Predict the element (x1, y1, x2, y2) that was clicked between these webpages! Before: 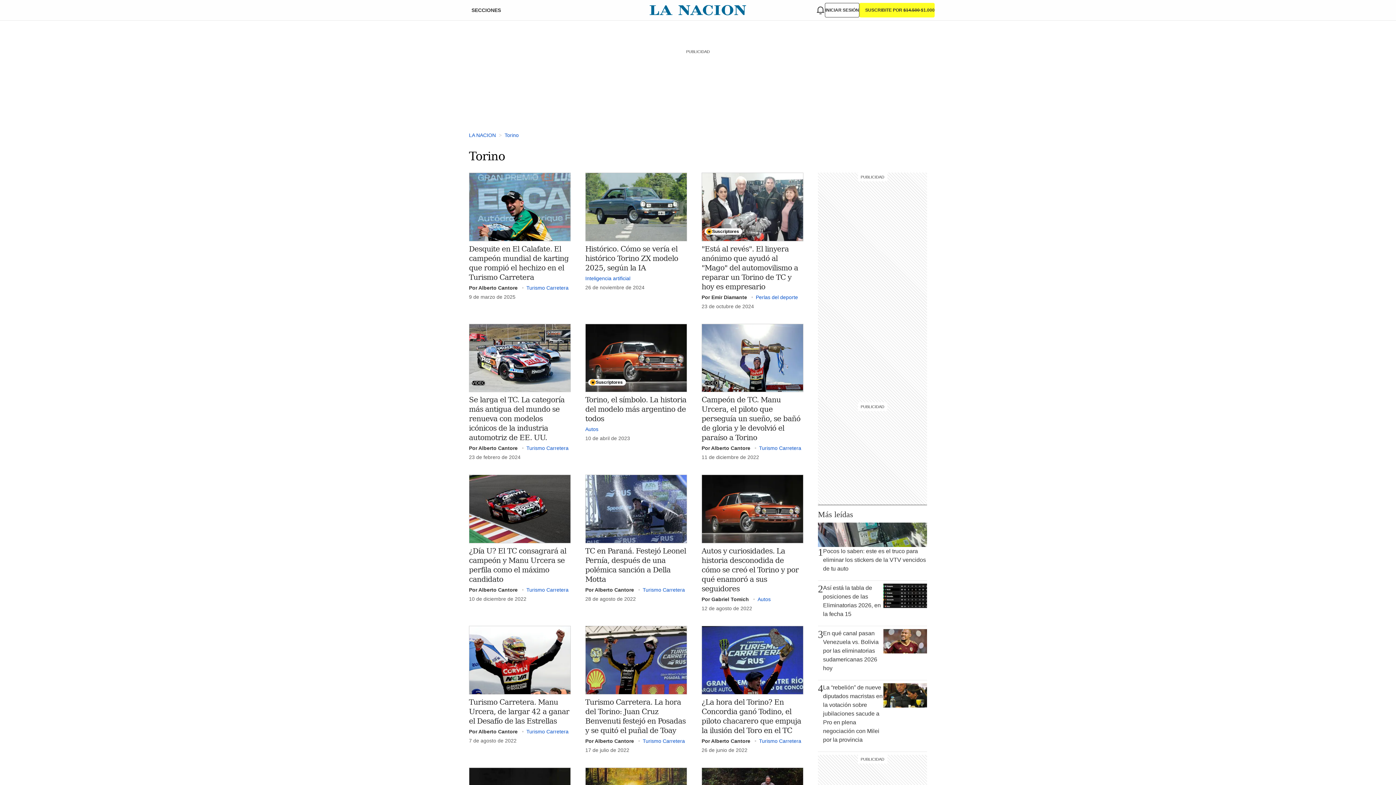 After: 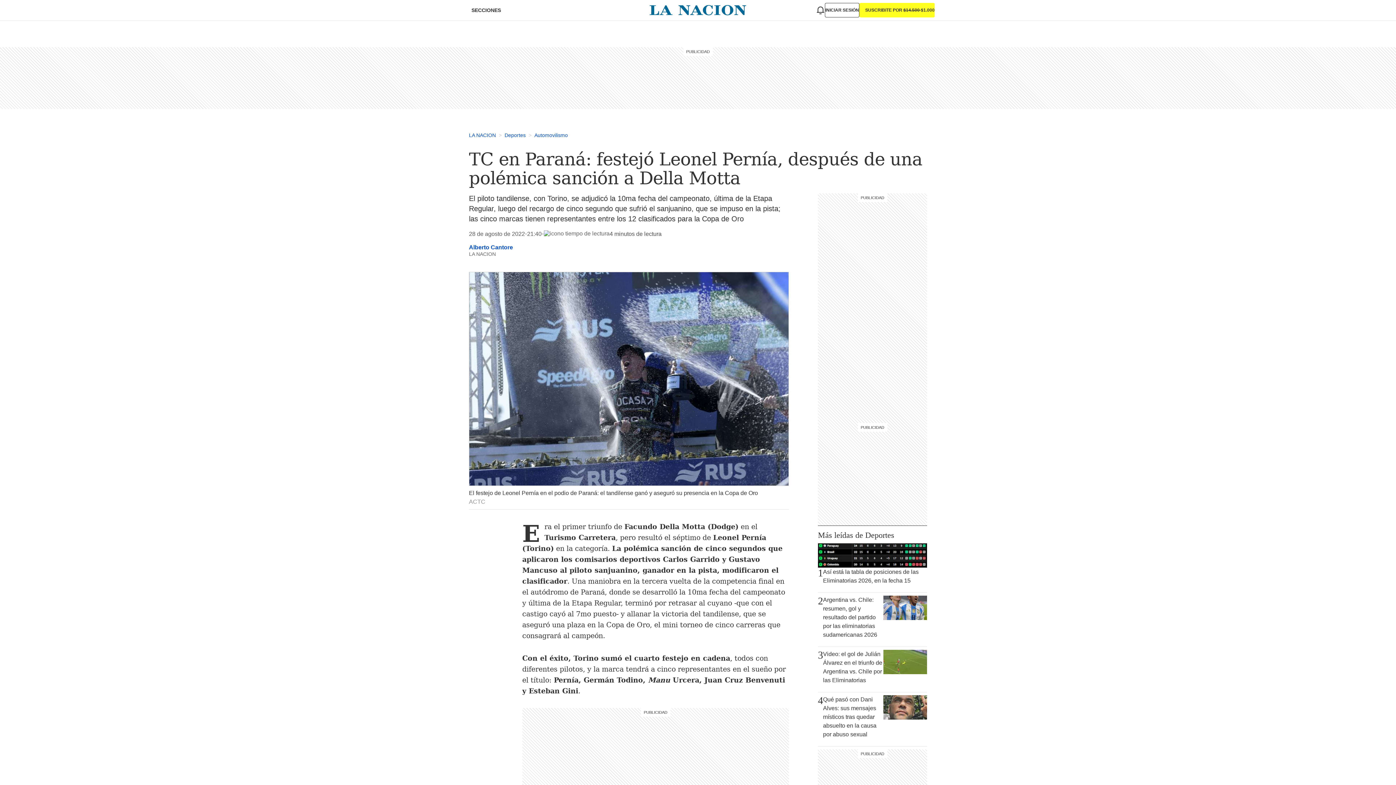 Action: bbox: (585, 475, 687, 543)